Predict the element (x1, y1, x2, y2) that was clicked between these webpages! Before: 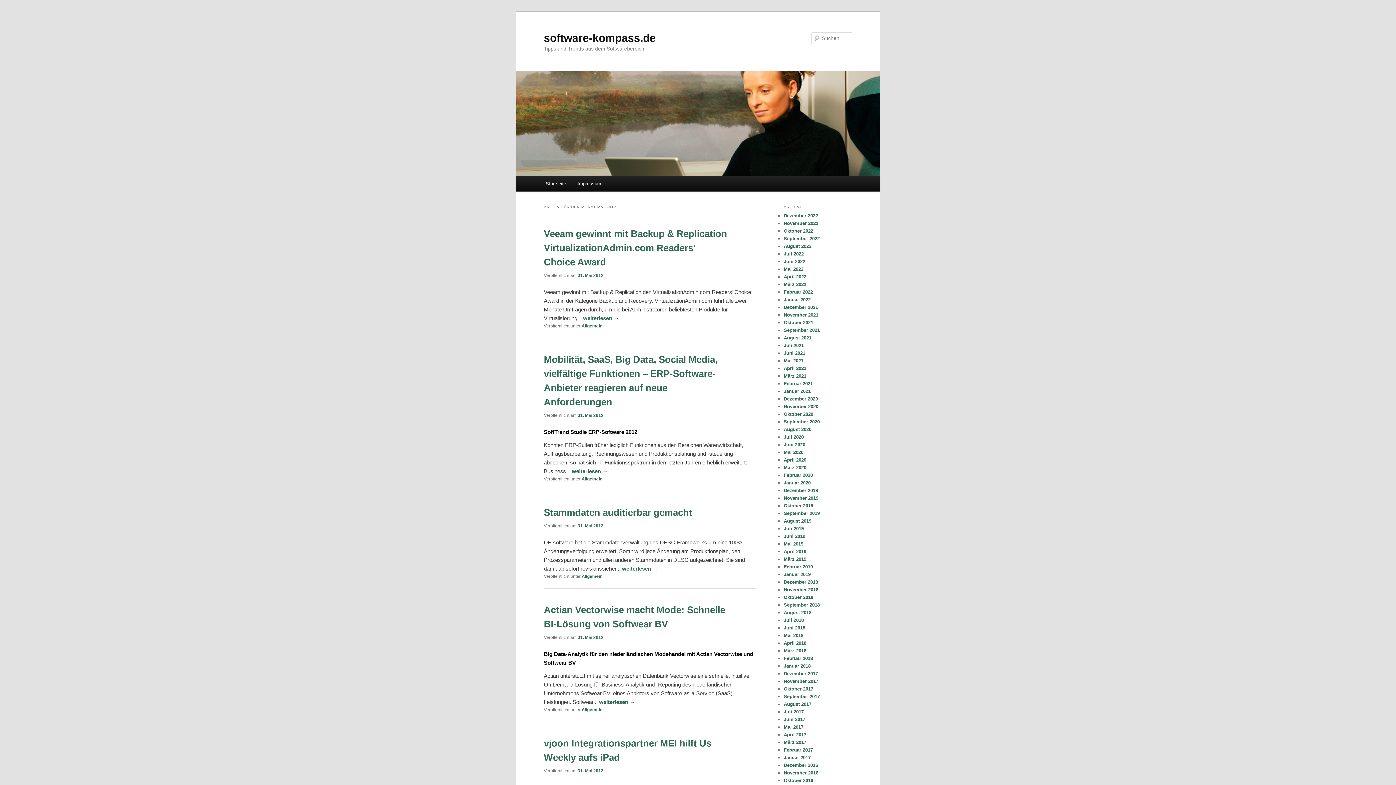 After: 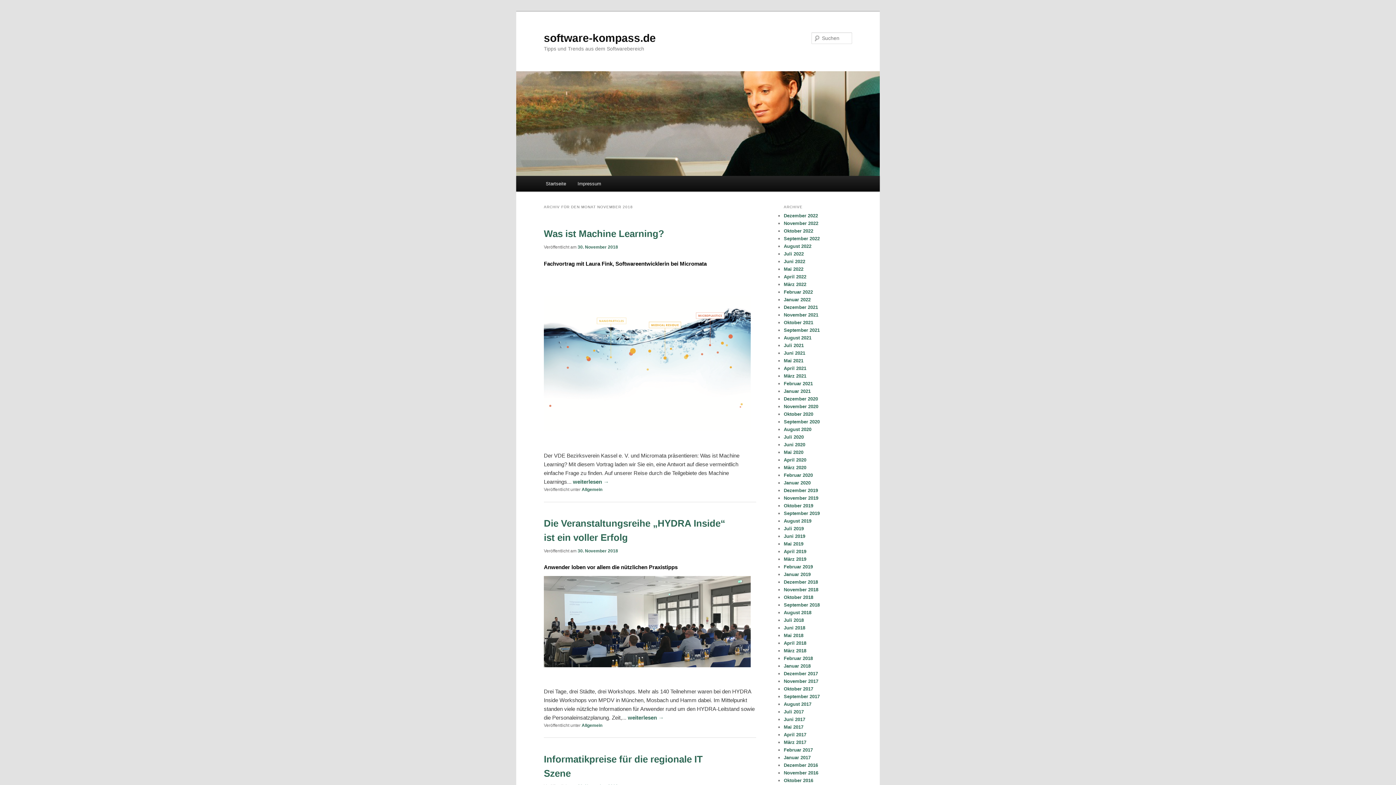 Action: bbox: (784, 587, 818, 592) label: November 2018